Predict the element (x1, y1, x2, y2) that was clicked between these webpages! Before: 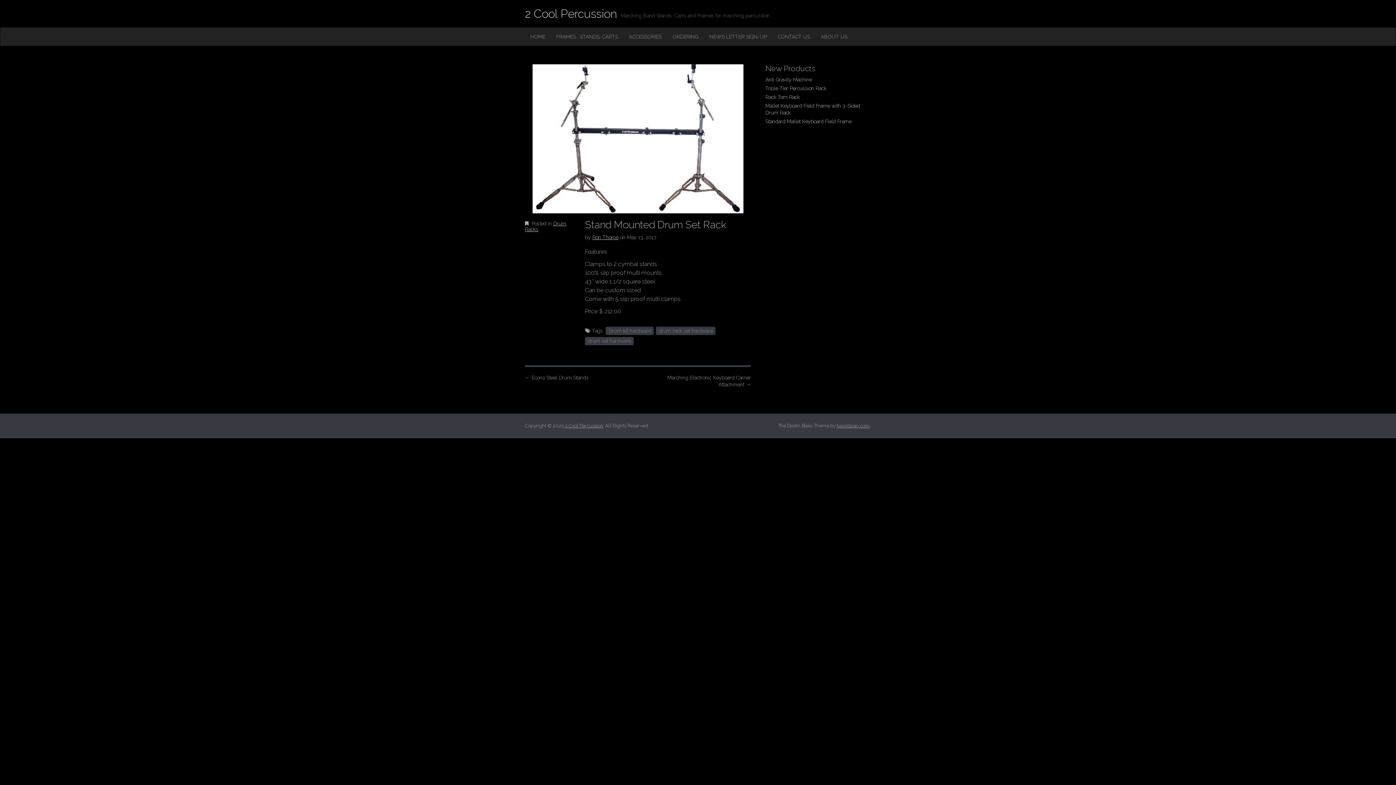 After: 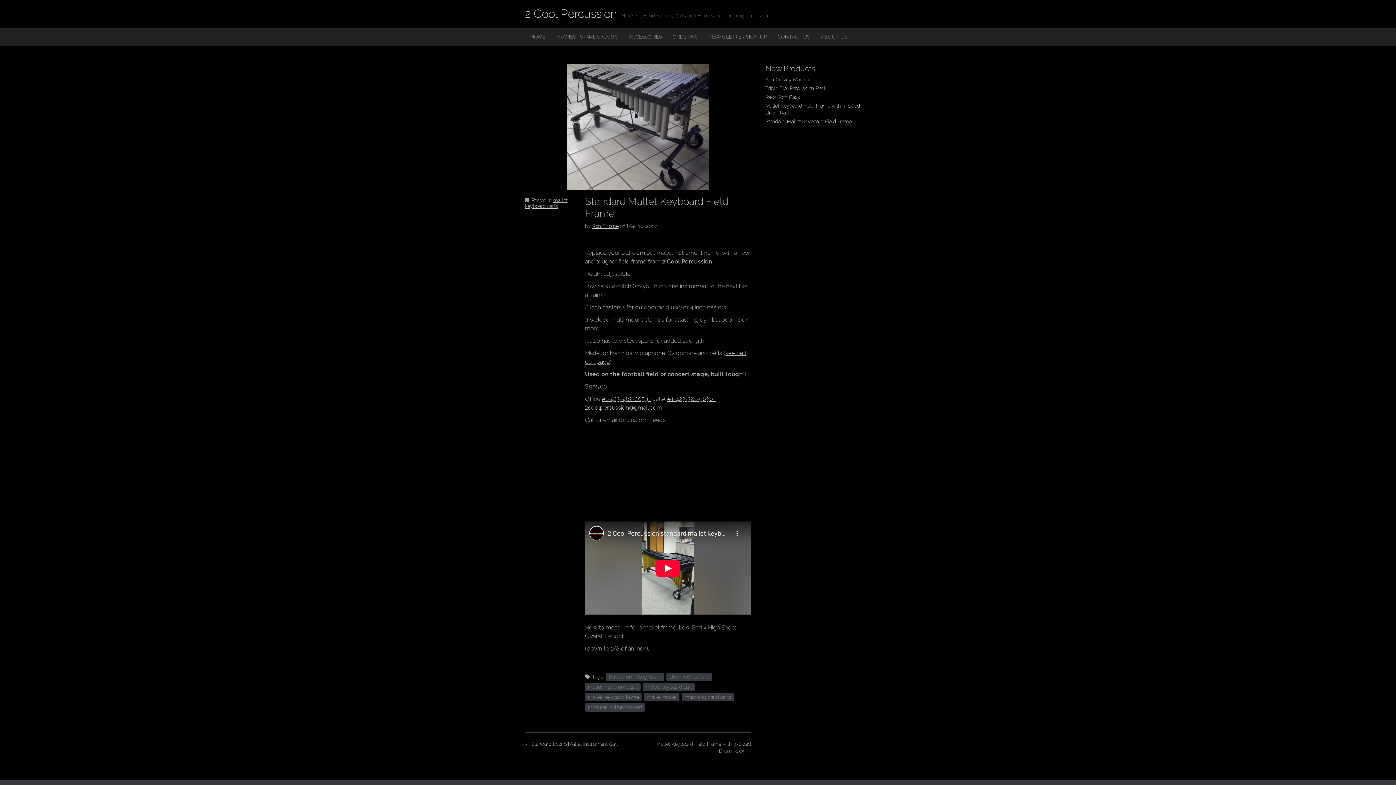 Action: bbox: (765, 118, 851, 124) label: Standard Mallet Keyboard Field Frame